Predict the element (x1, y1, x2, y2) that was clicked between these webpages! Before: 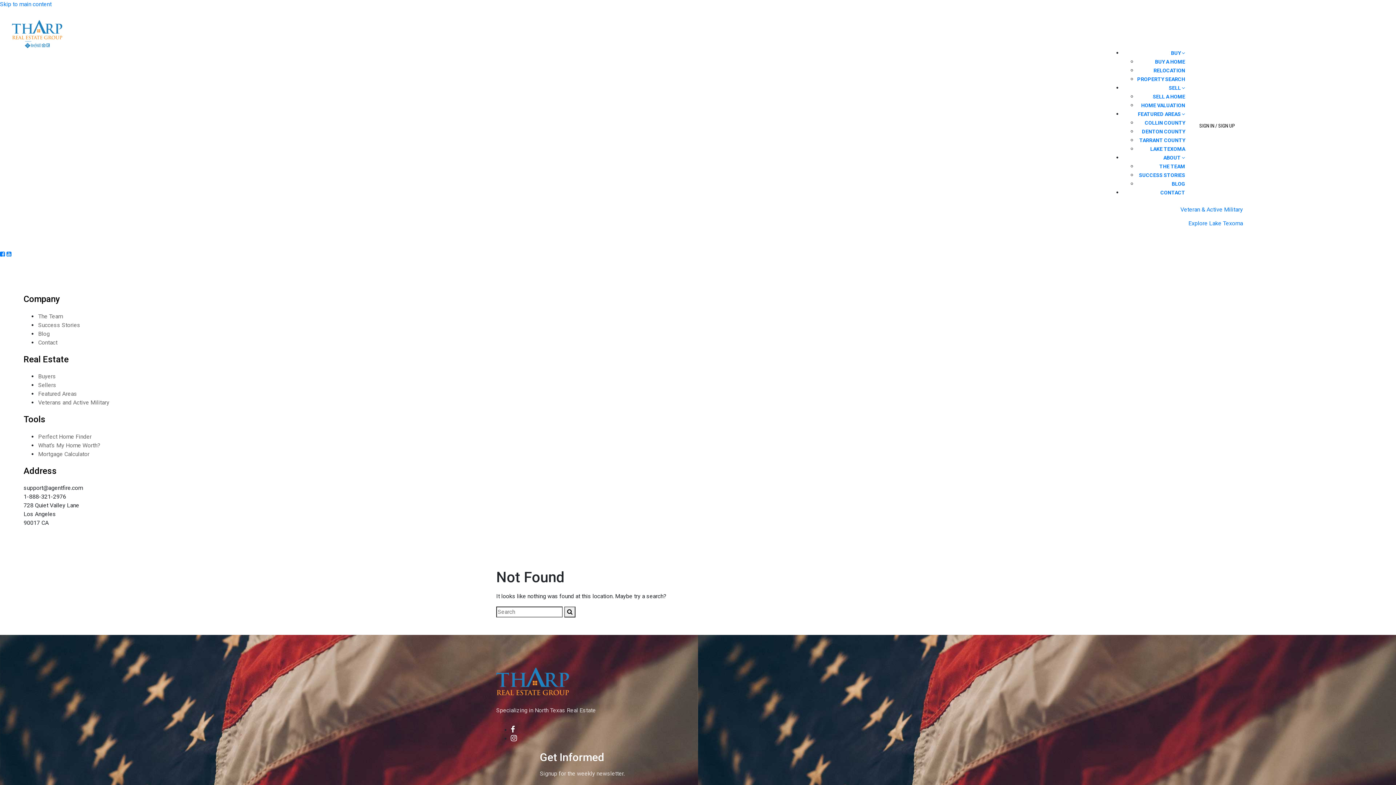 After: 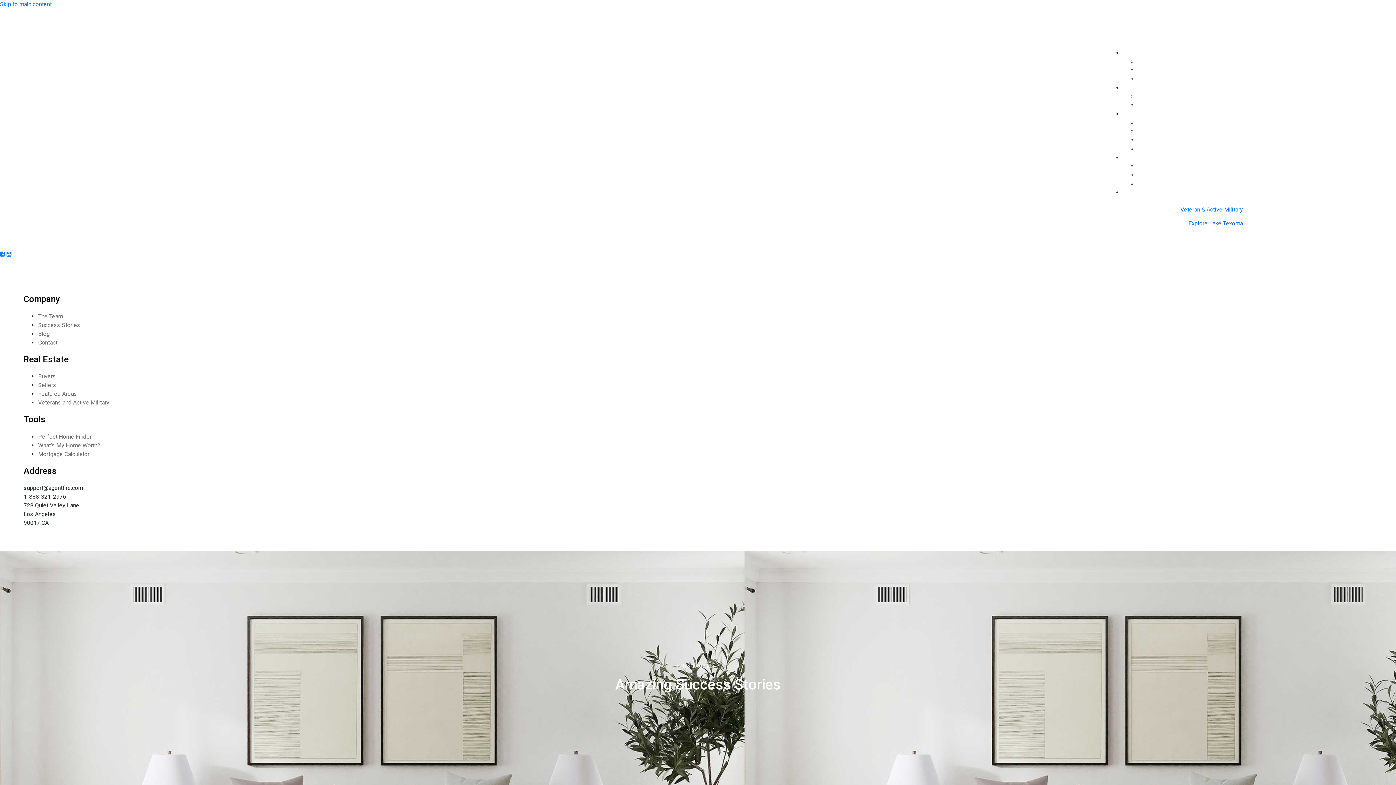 Action: label: SUCCESS STORIES bbox: (1139, 172, 1185, 178)